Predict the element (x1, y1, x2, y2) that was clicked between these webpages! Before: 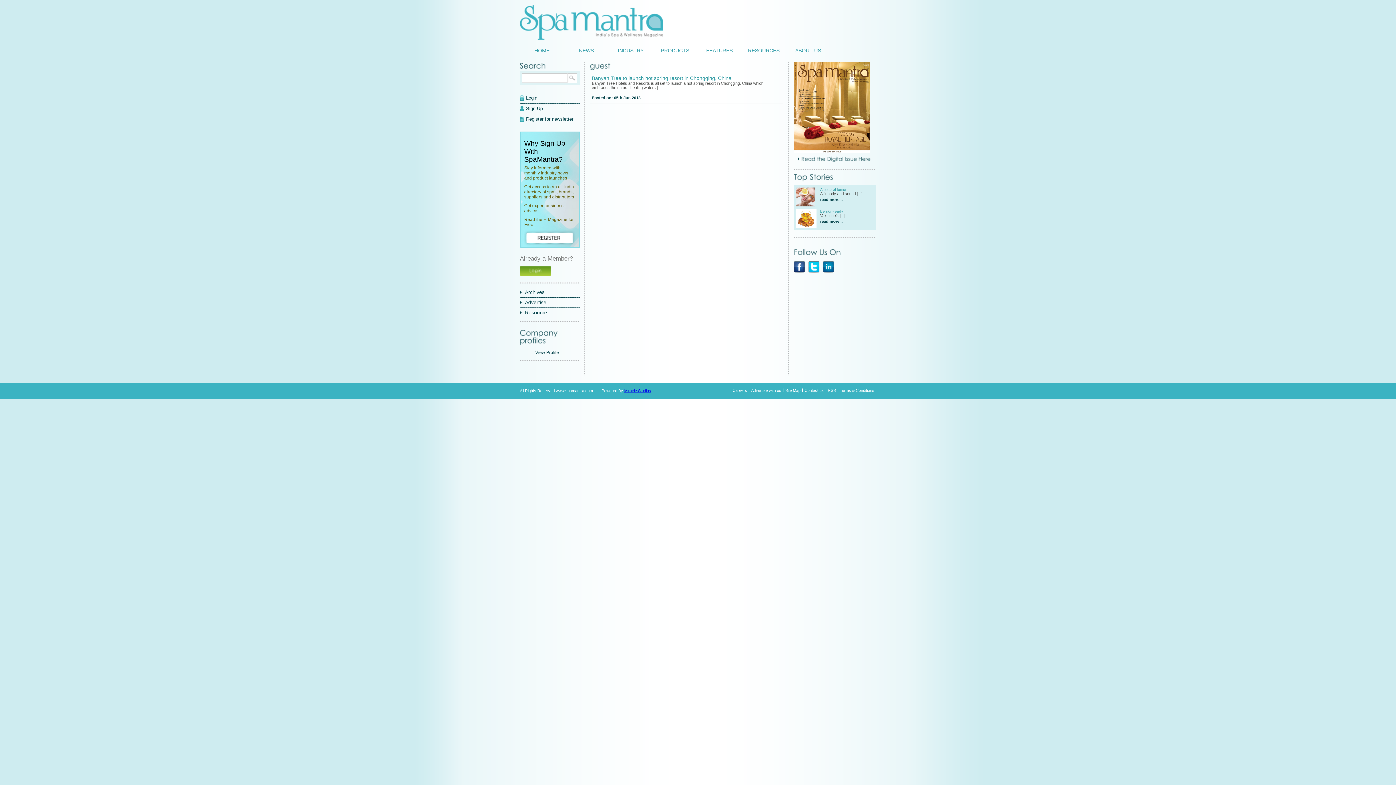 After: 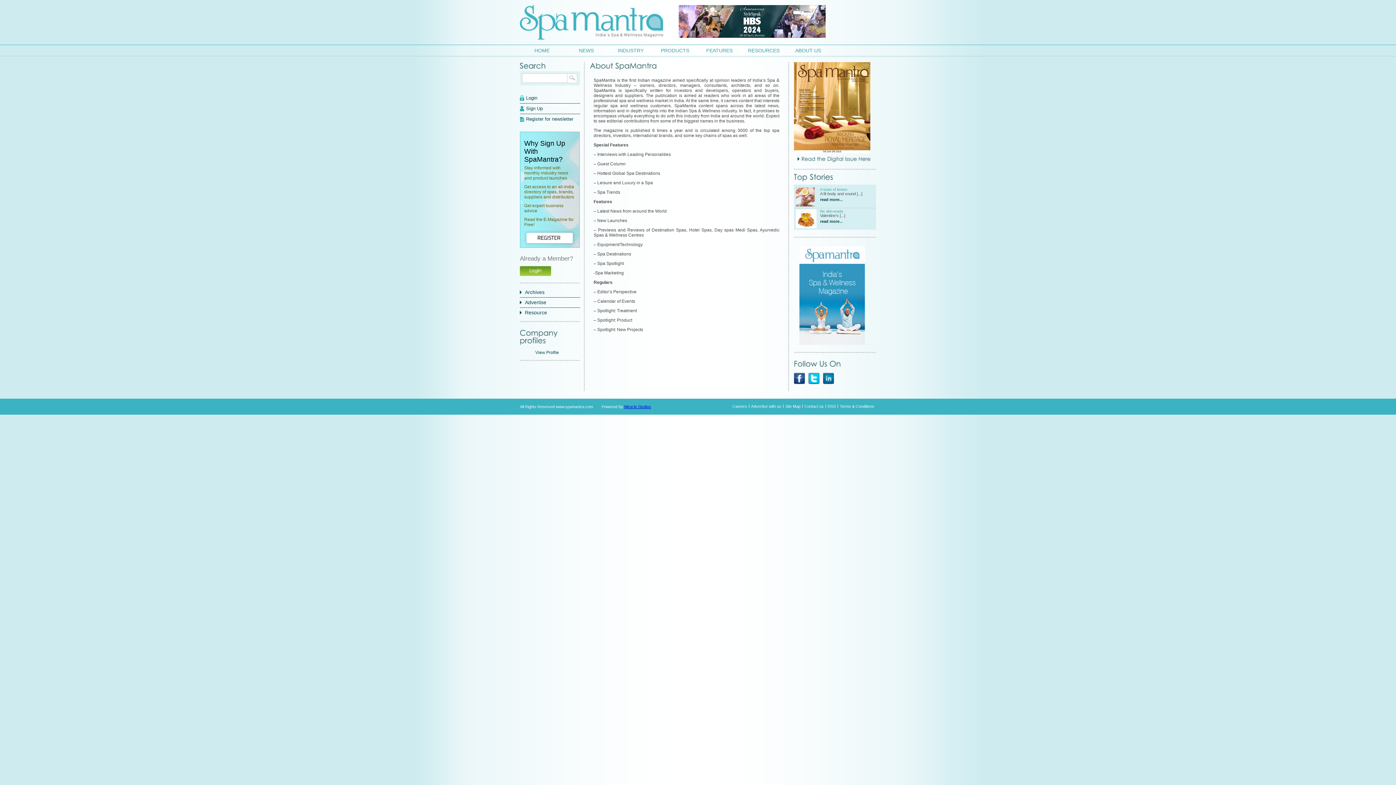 Action: label: ABOUT US bbox: (786, 45, 830, 56)